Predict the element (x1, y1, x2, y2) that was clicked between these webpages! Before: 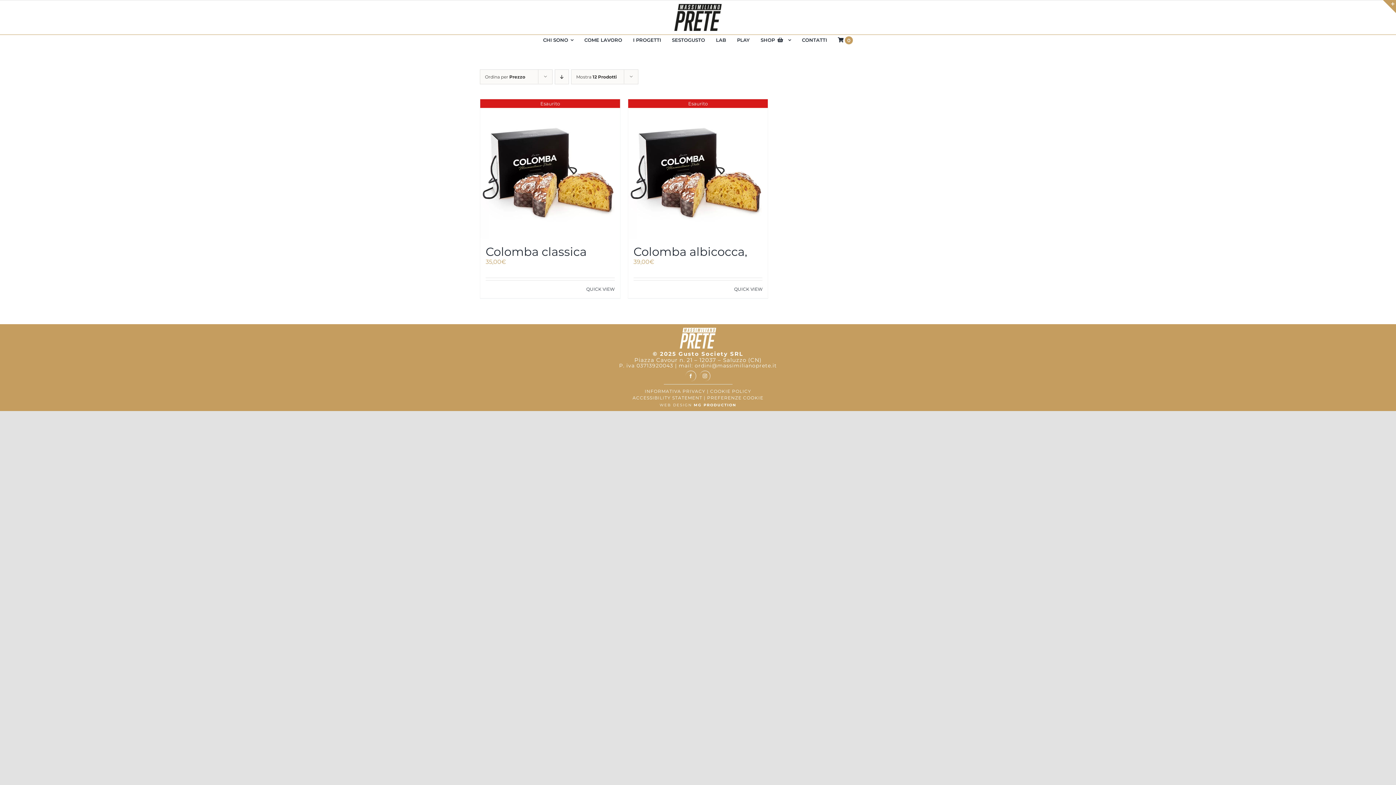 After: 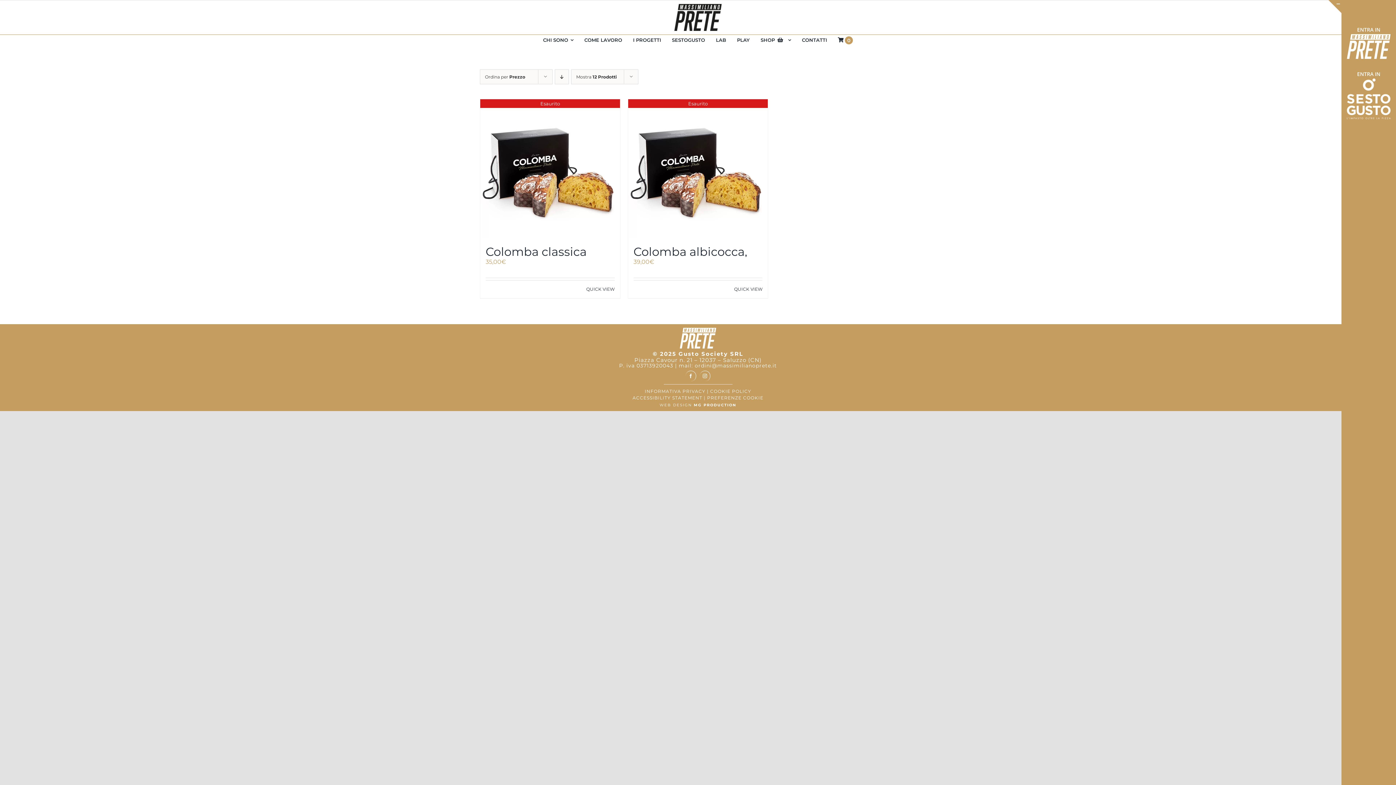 Action: bbox: (1383, 0, 1396, 13) label: Toggle area barra scorrevole